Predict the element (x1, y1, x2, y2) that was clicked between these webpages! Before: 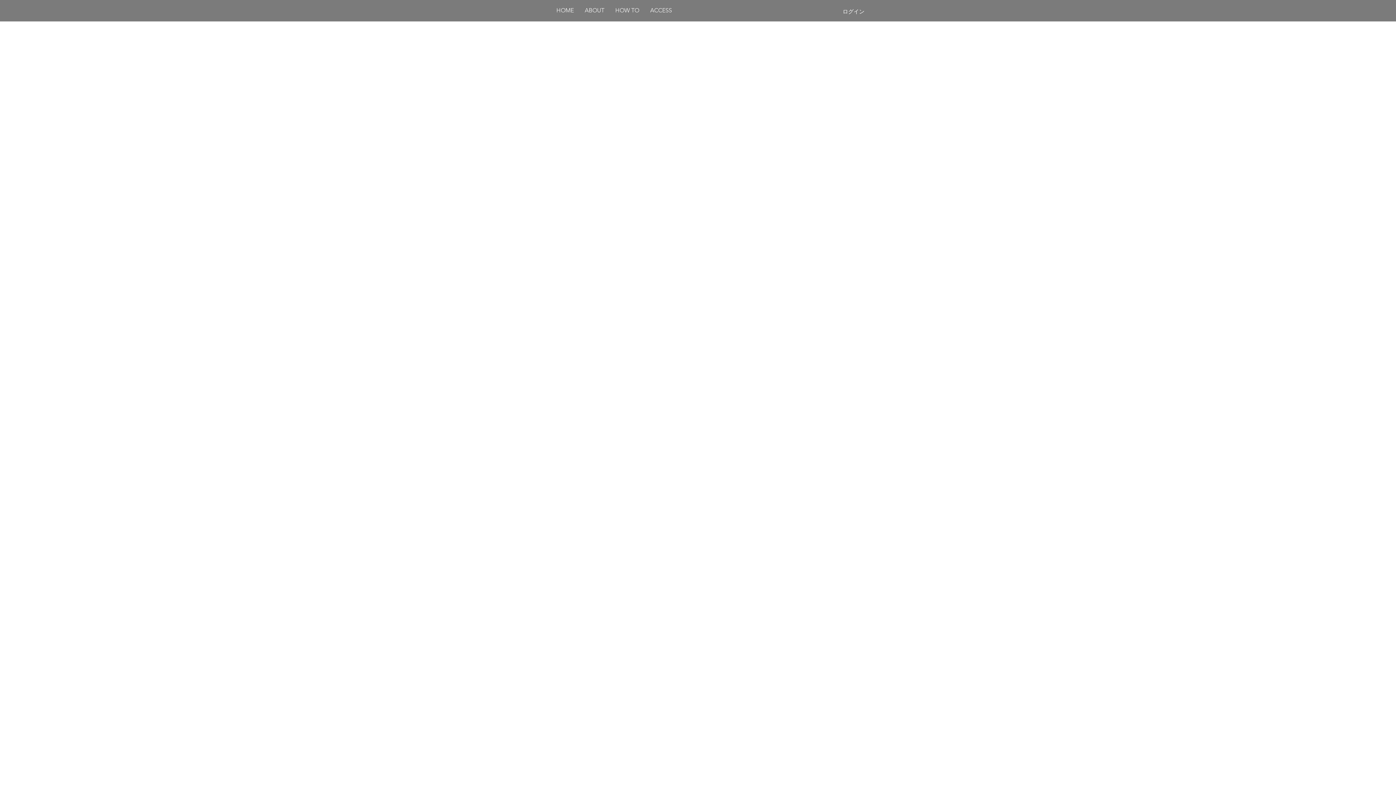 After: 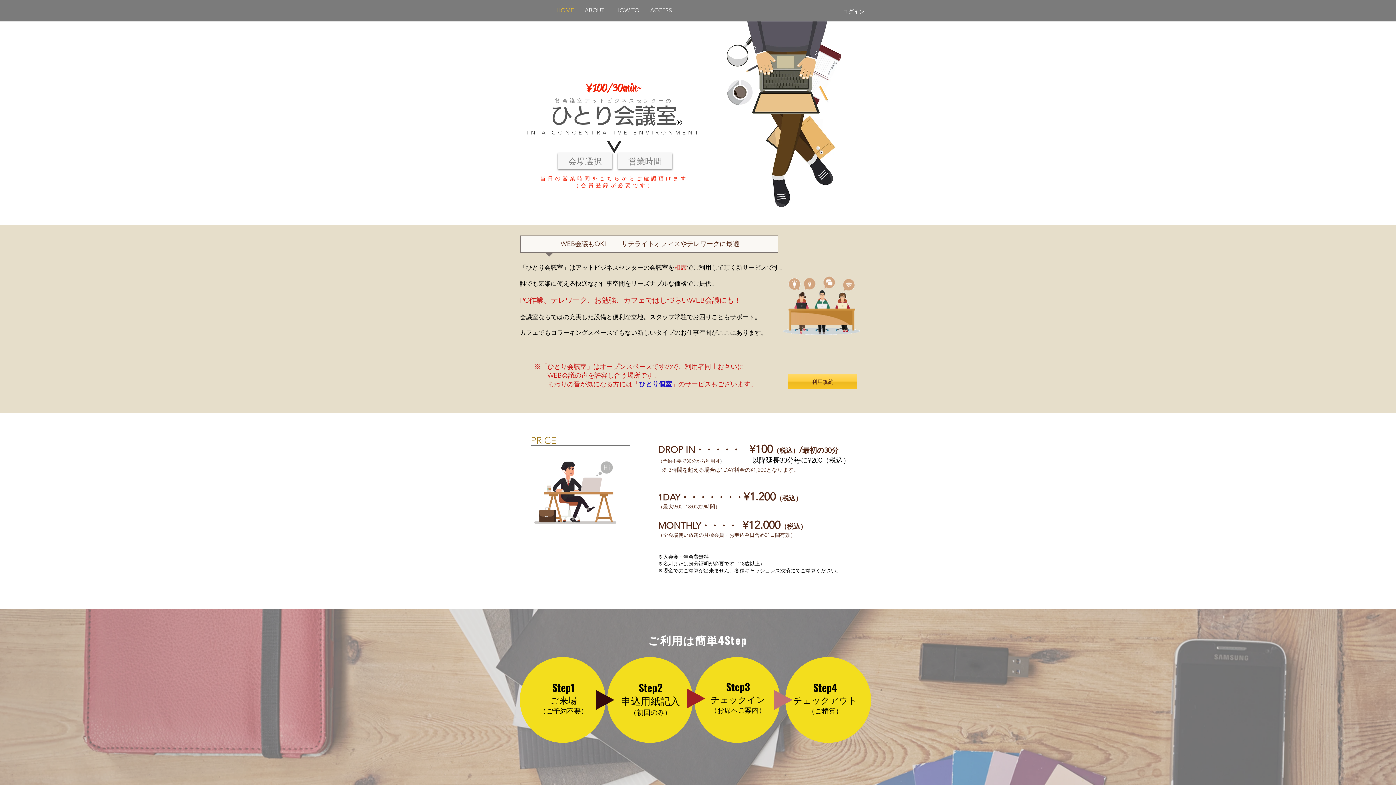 Action: bbox: (610, 3, 644, 17) label: HOW TO